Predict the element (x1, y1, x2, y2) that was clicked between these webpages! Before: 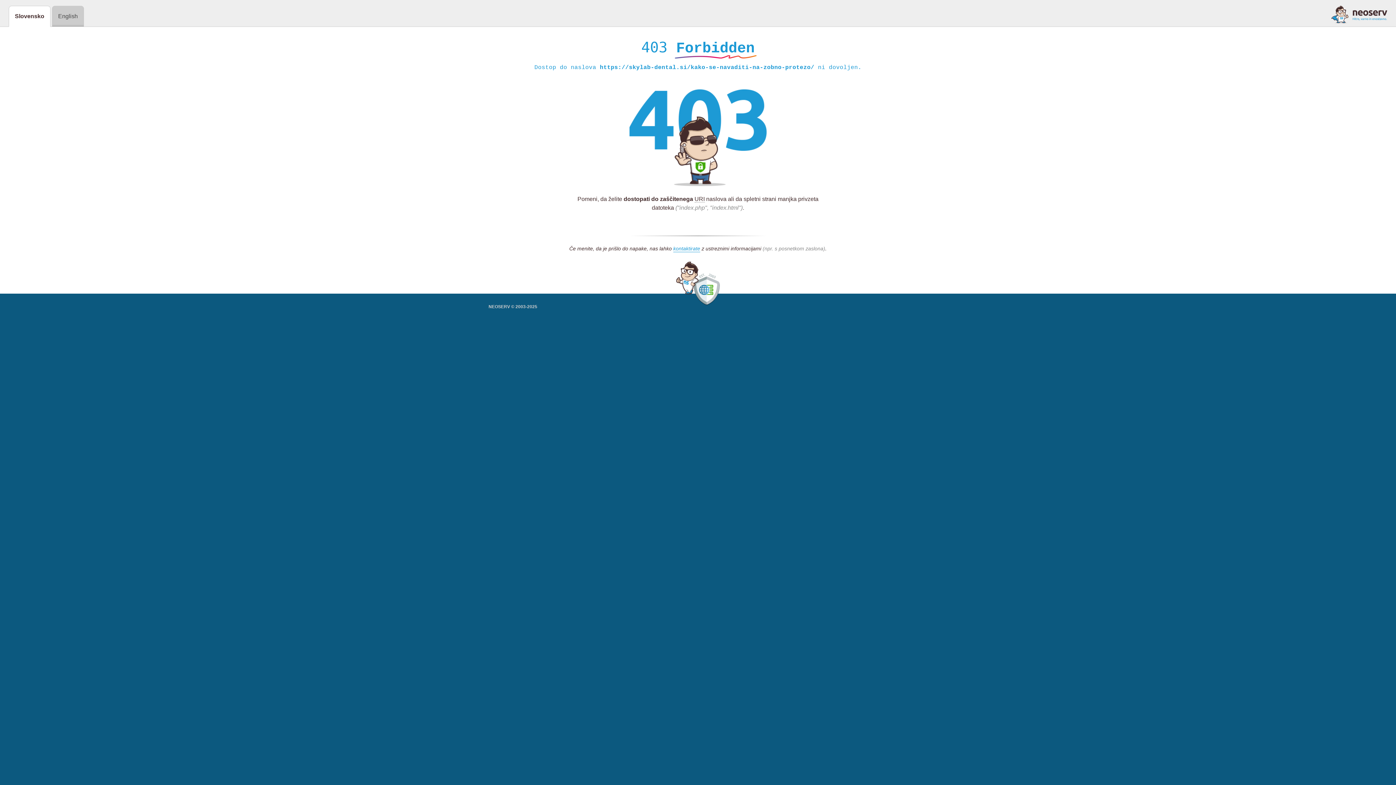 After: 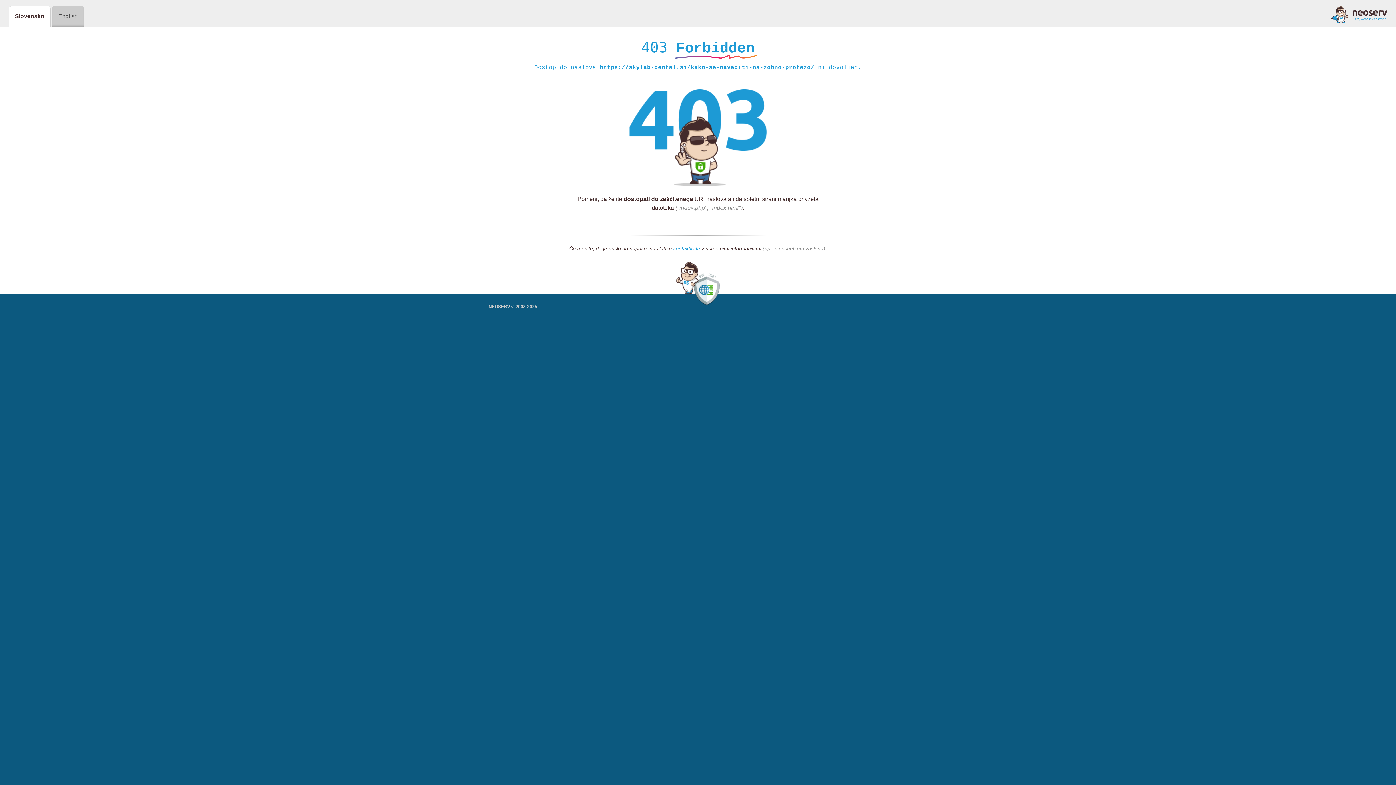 Action: bbox: (1331, 5, 1387, 23)